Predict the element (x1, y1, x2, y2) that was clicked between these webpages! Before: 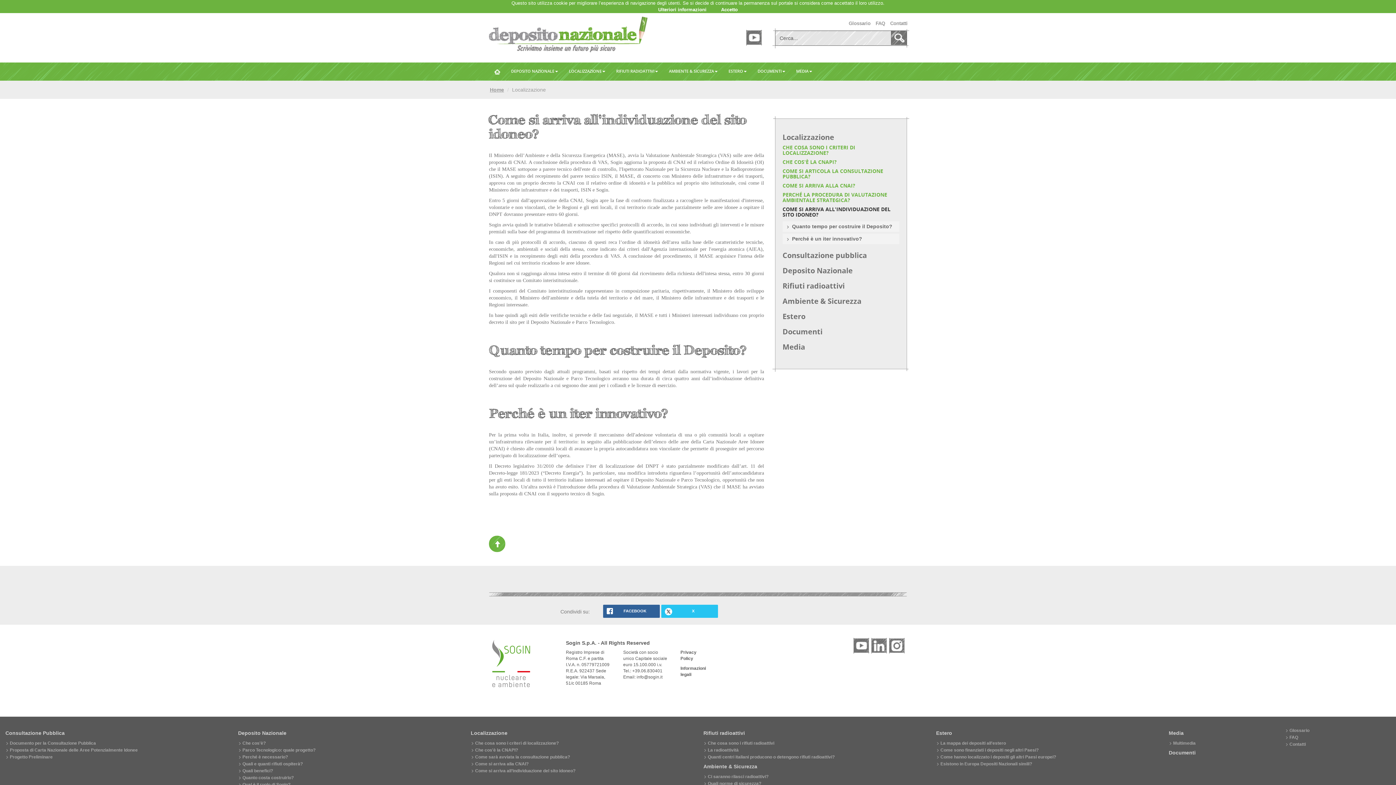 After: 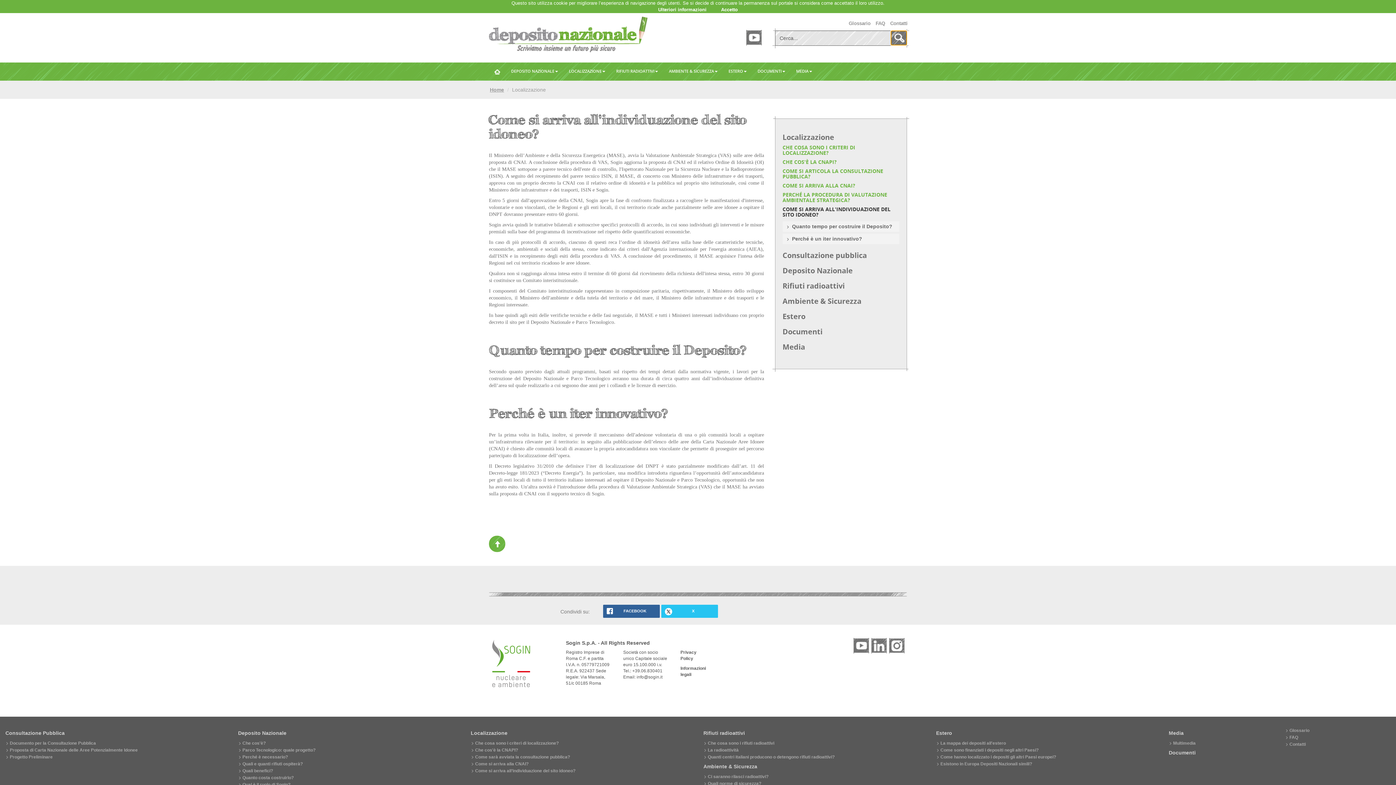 Action: bbox: (891, 30, 906, 45) label: Cerca